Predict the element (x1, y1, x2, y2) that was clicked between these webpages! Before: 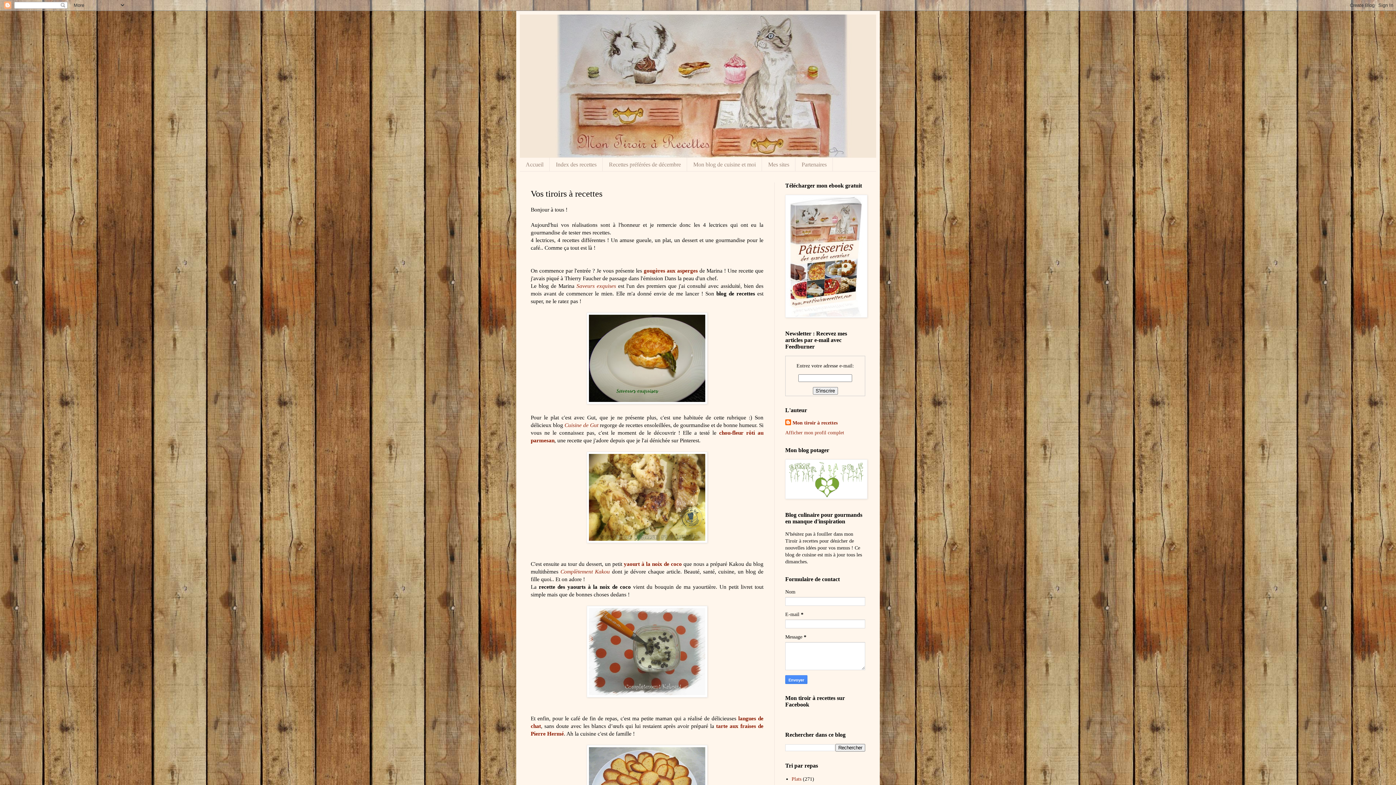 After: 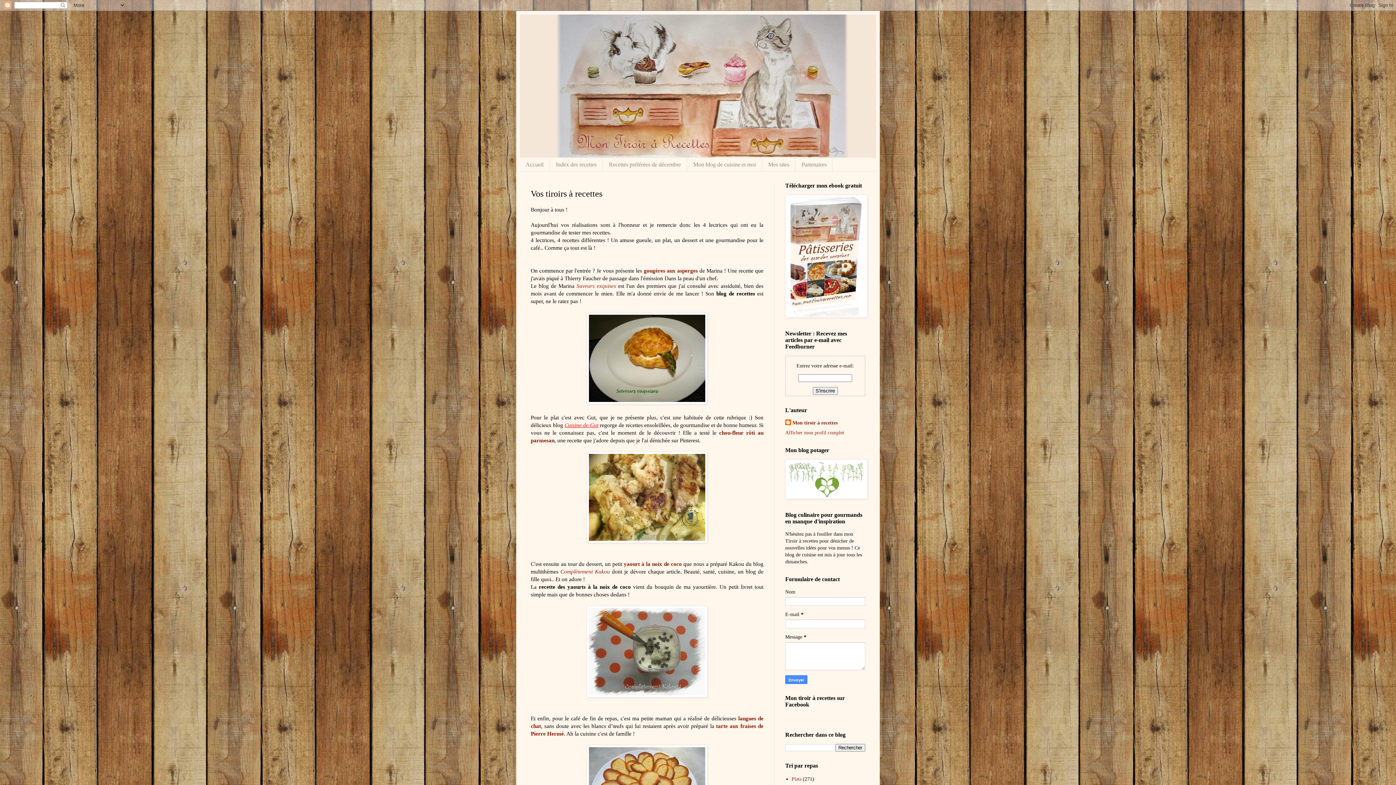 Action: label: Cuisine de Gut bbox: (564, 422, 598, 428)